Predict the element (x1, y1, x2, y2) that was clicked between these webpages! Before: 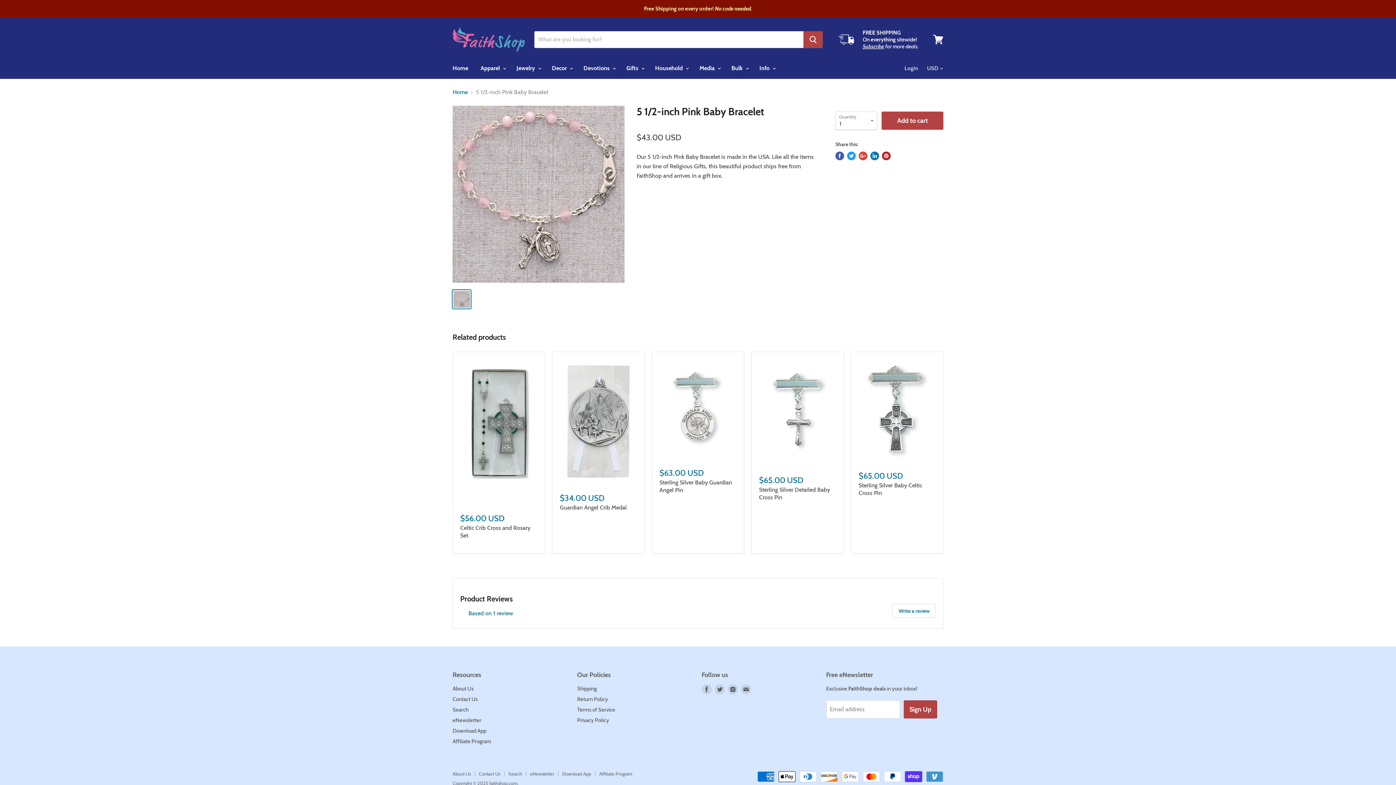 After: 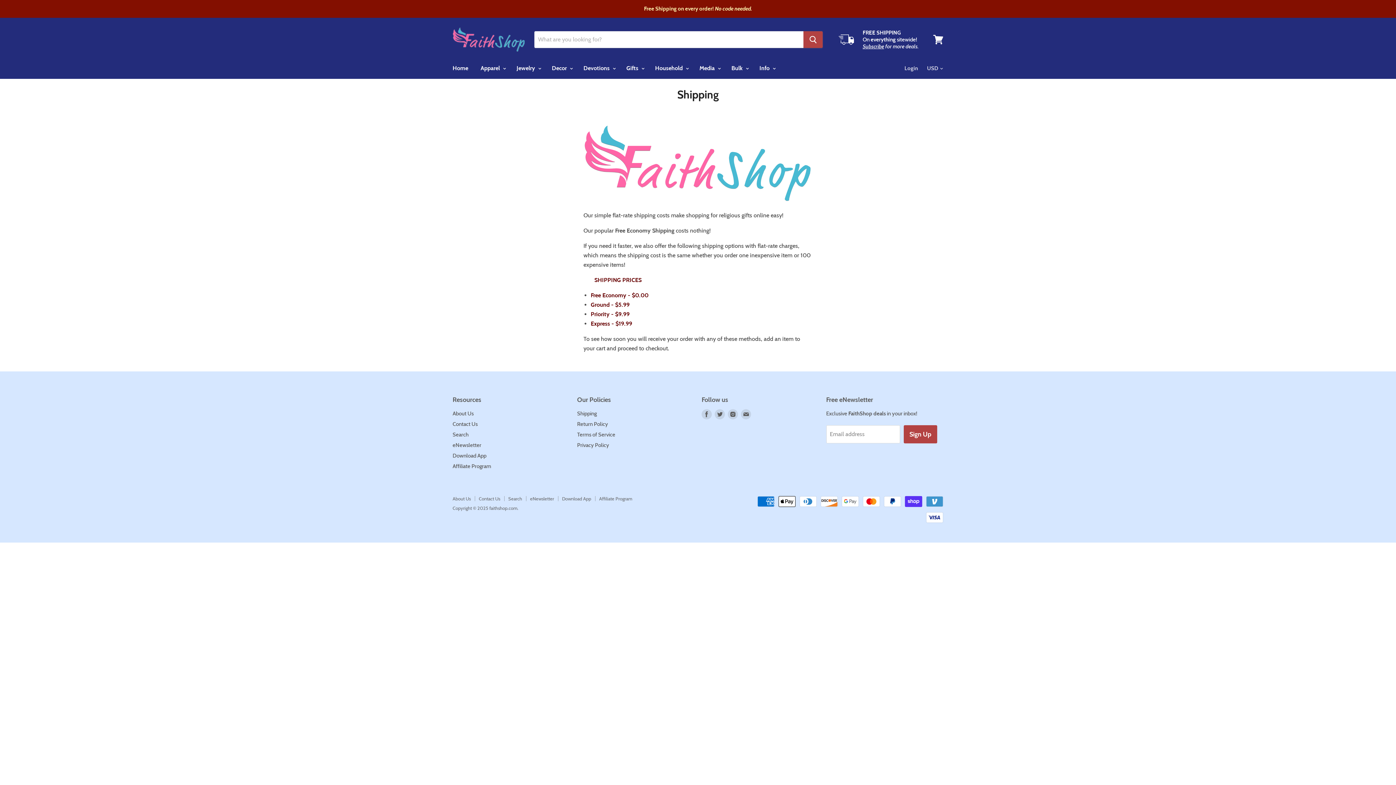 Action: label: Shipping bbox: (577, 685, 596, 692)